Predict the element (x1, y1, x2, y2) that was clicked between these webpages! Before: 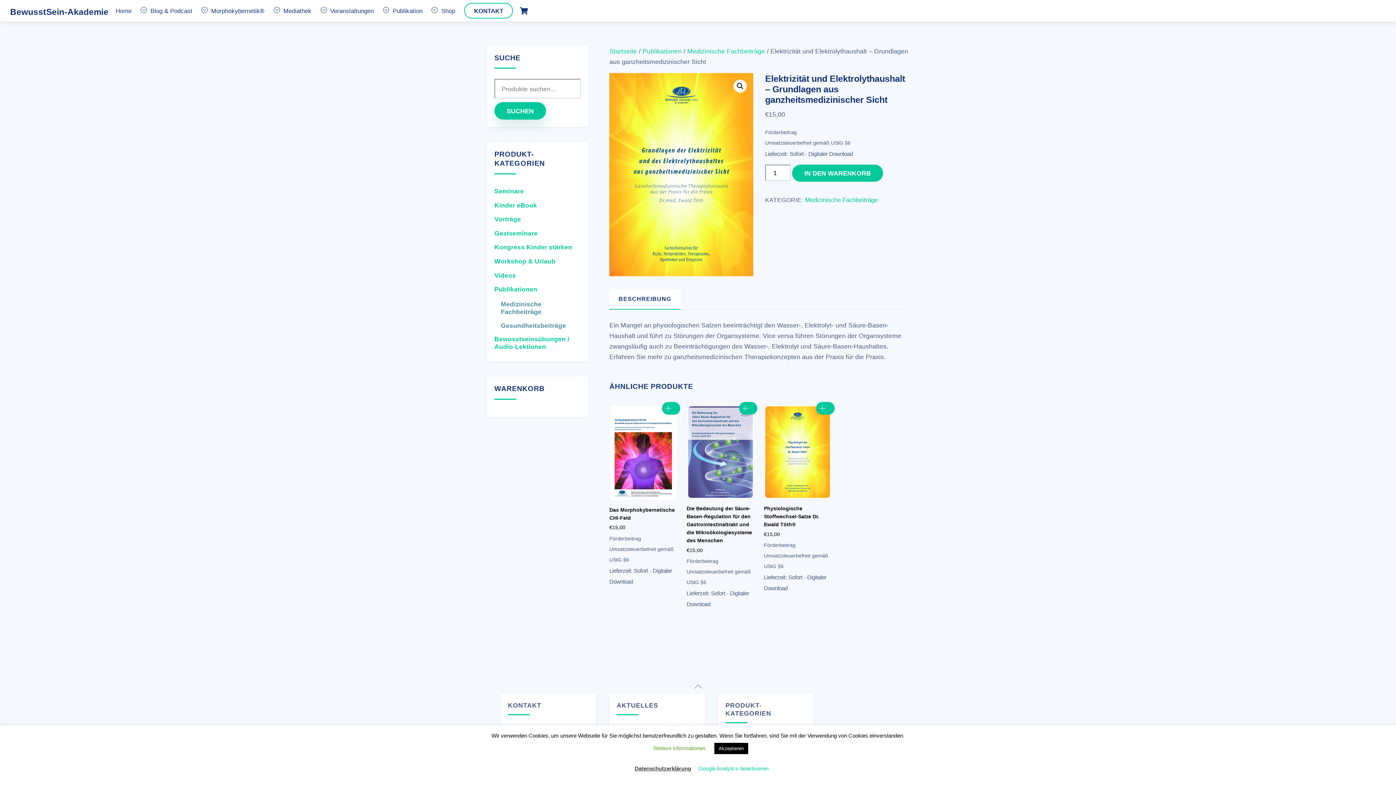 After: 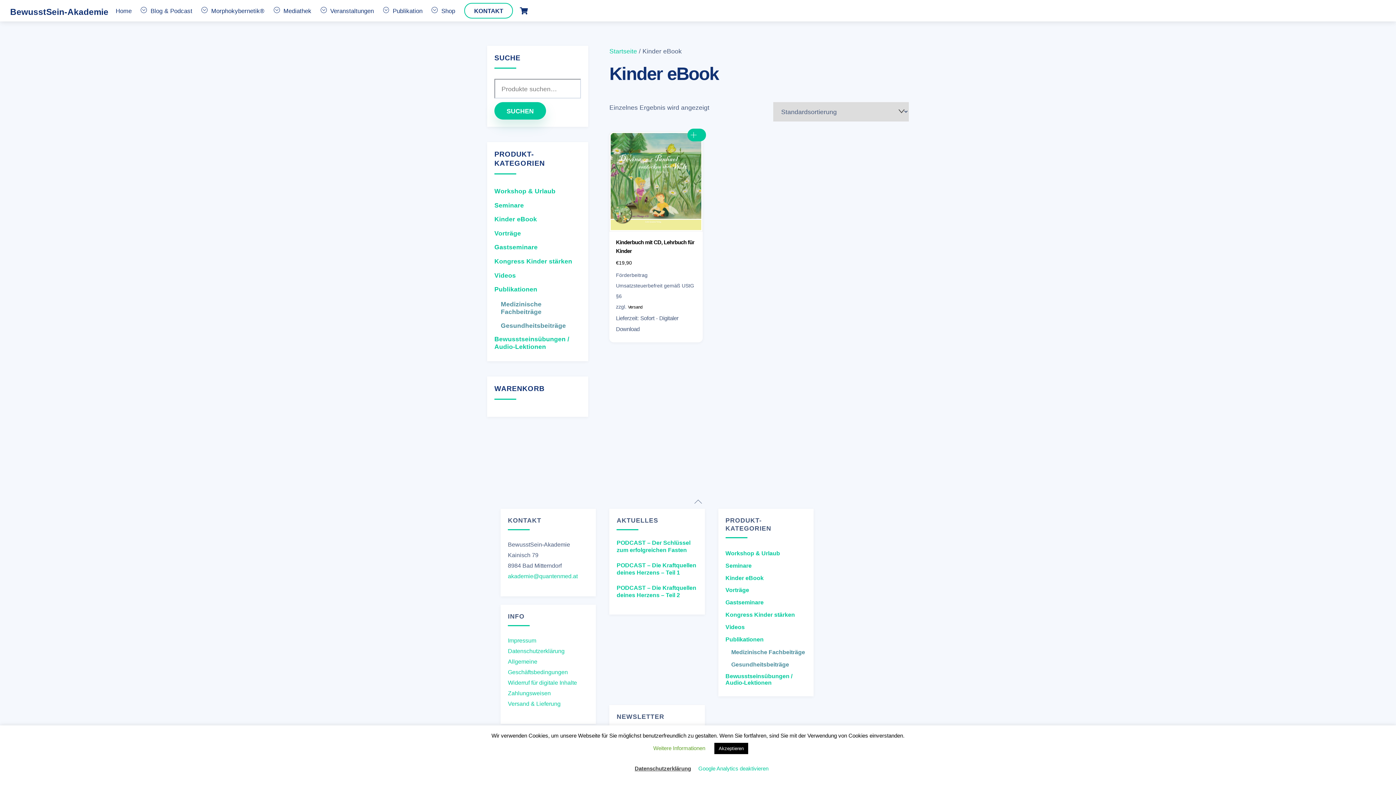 Action: bbox: (494, 201, 537, 208) label: Kinder eBook